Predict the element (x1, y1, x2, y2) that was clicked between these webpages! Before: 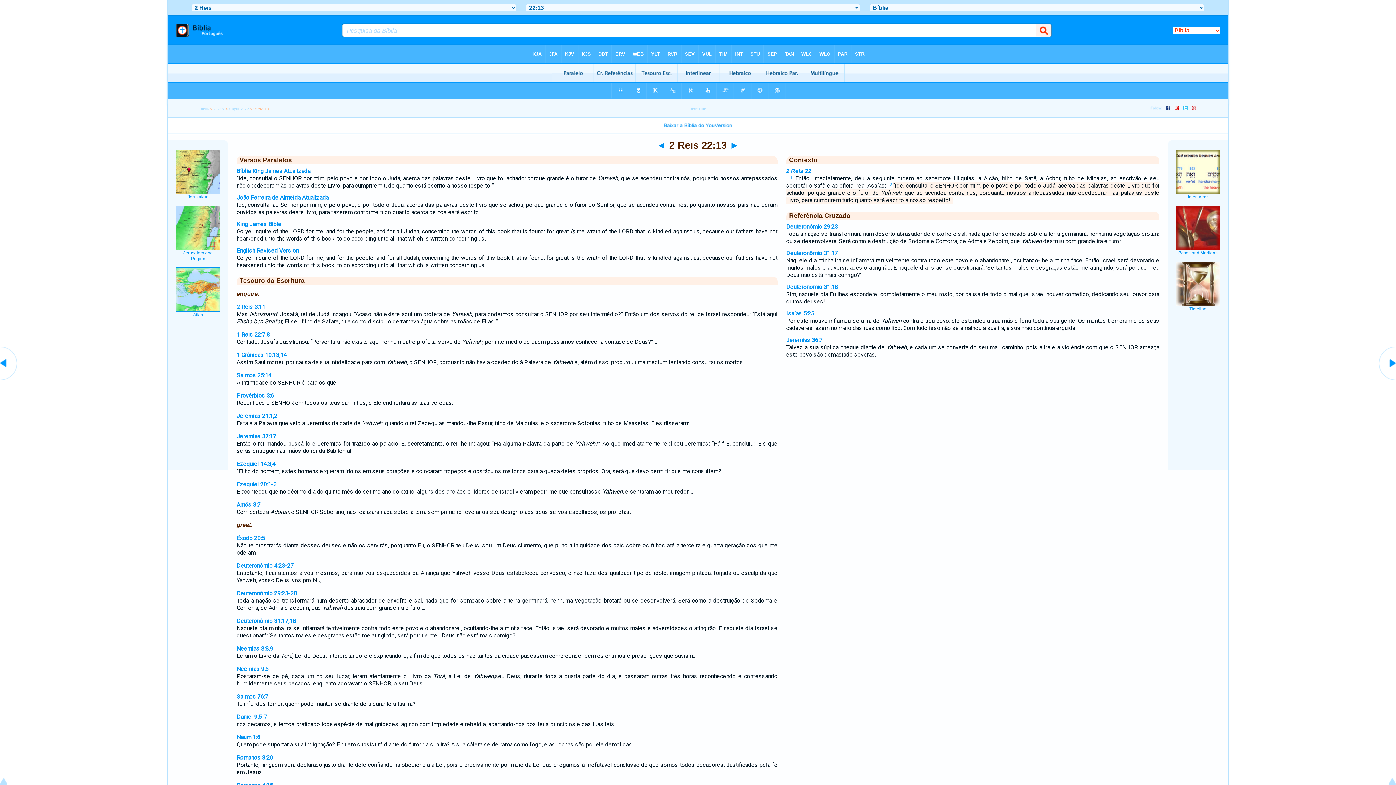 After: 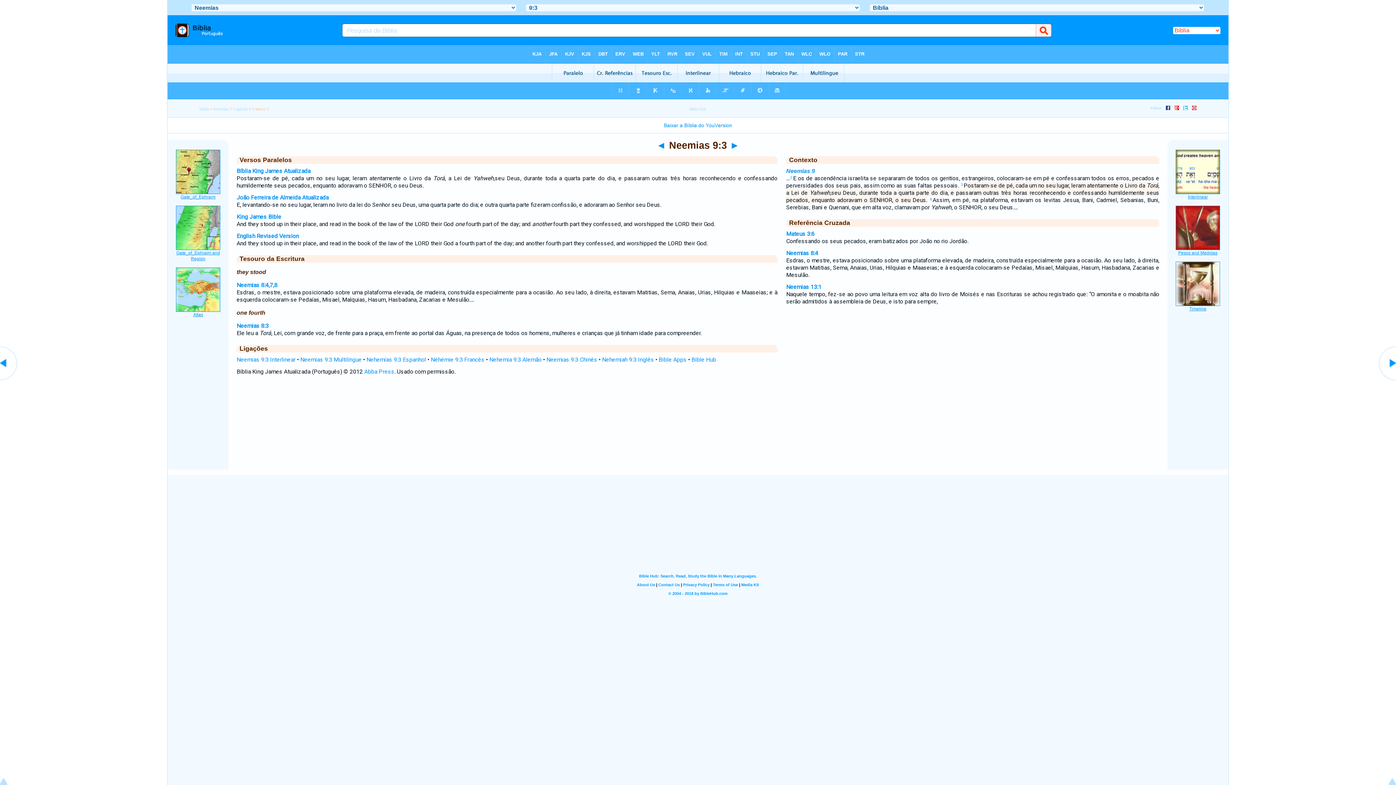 Action: bbox: (236, 665, 268, 672) label: Neemias 9:3